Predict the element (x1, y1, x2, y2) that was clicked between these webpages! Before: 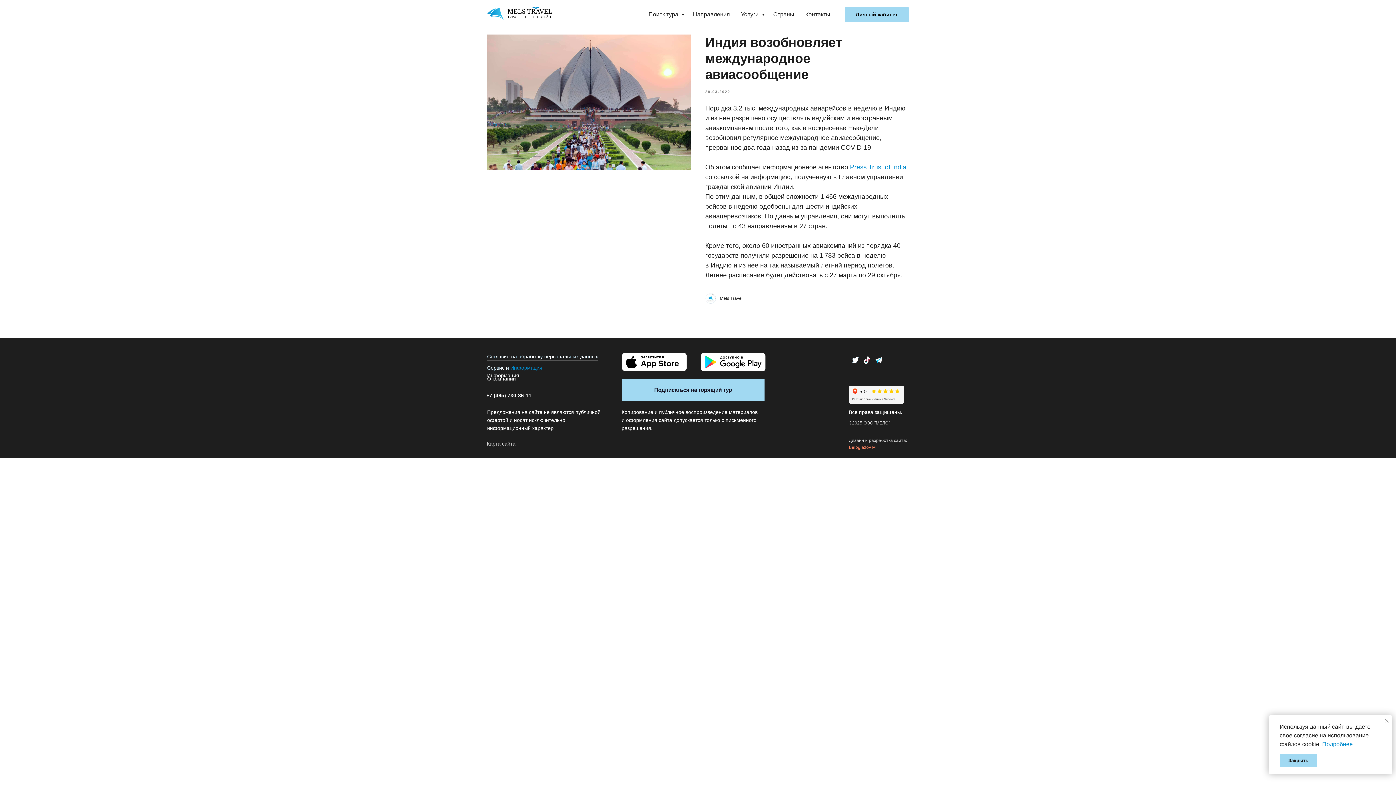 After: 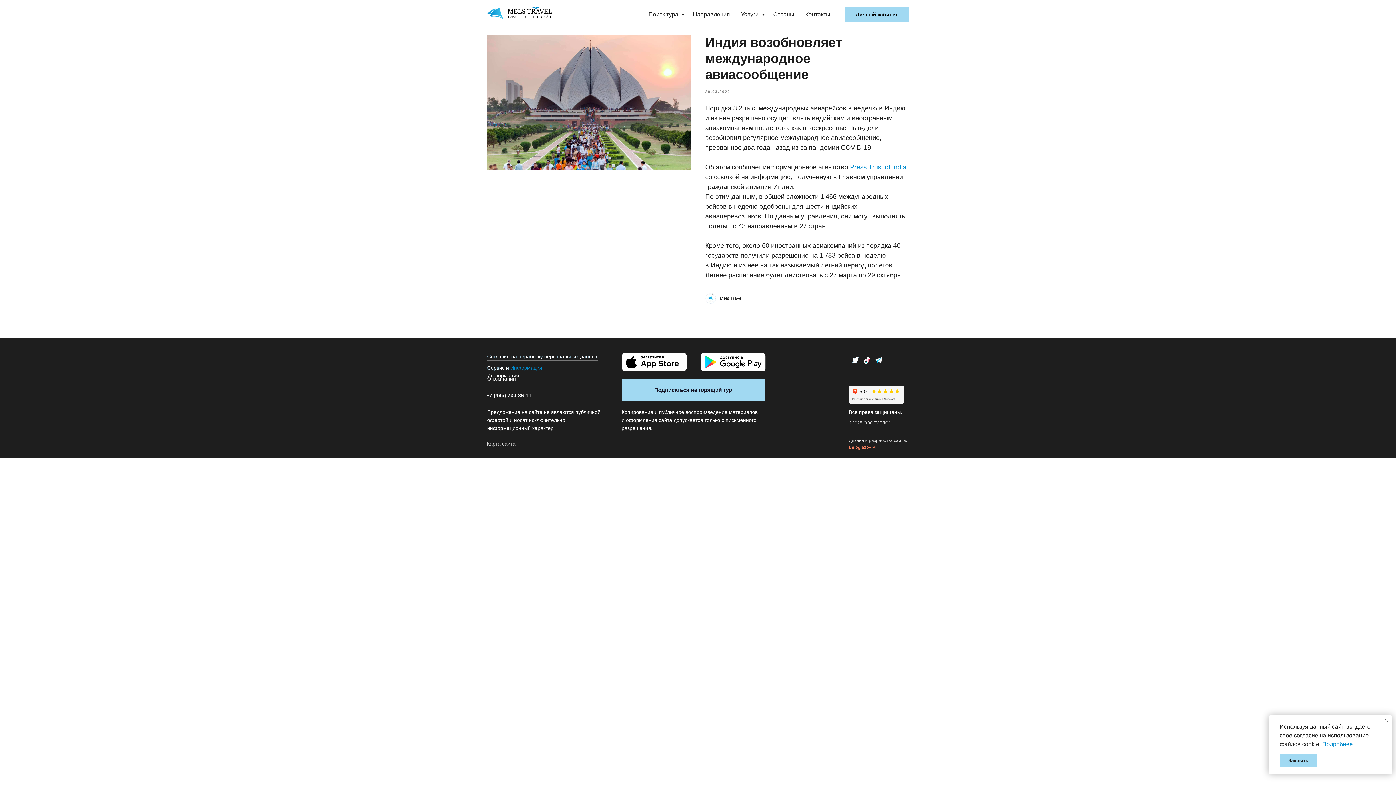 Action: bbox: (487, 353, 598, 359) label: Согласие на обработку персональных данных